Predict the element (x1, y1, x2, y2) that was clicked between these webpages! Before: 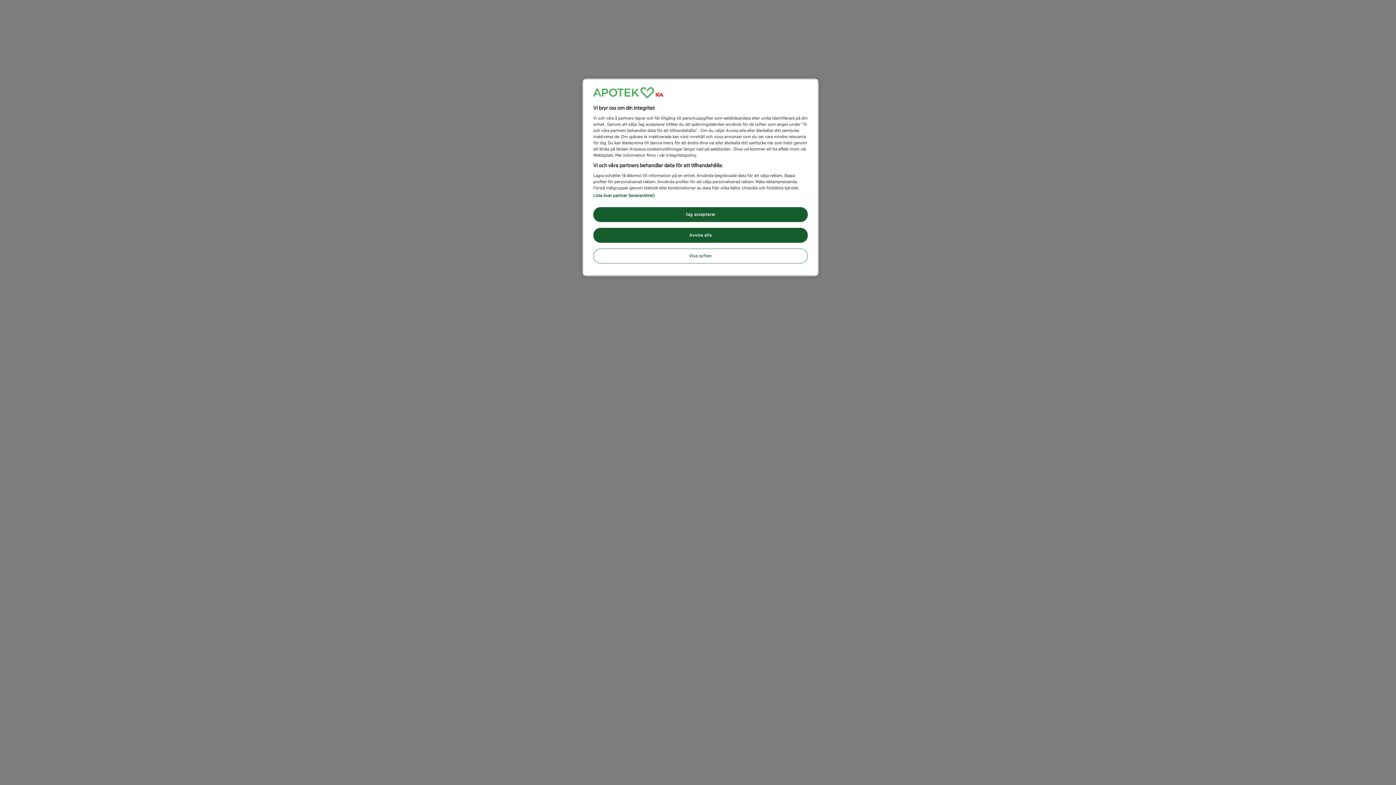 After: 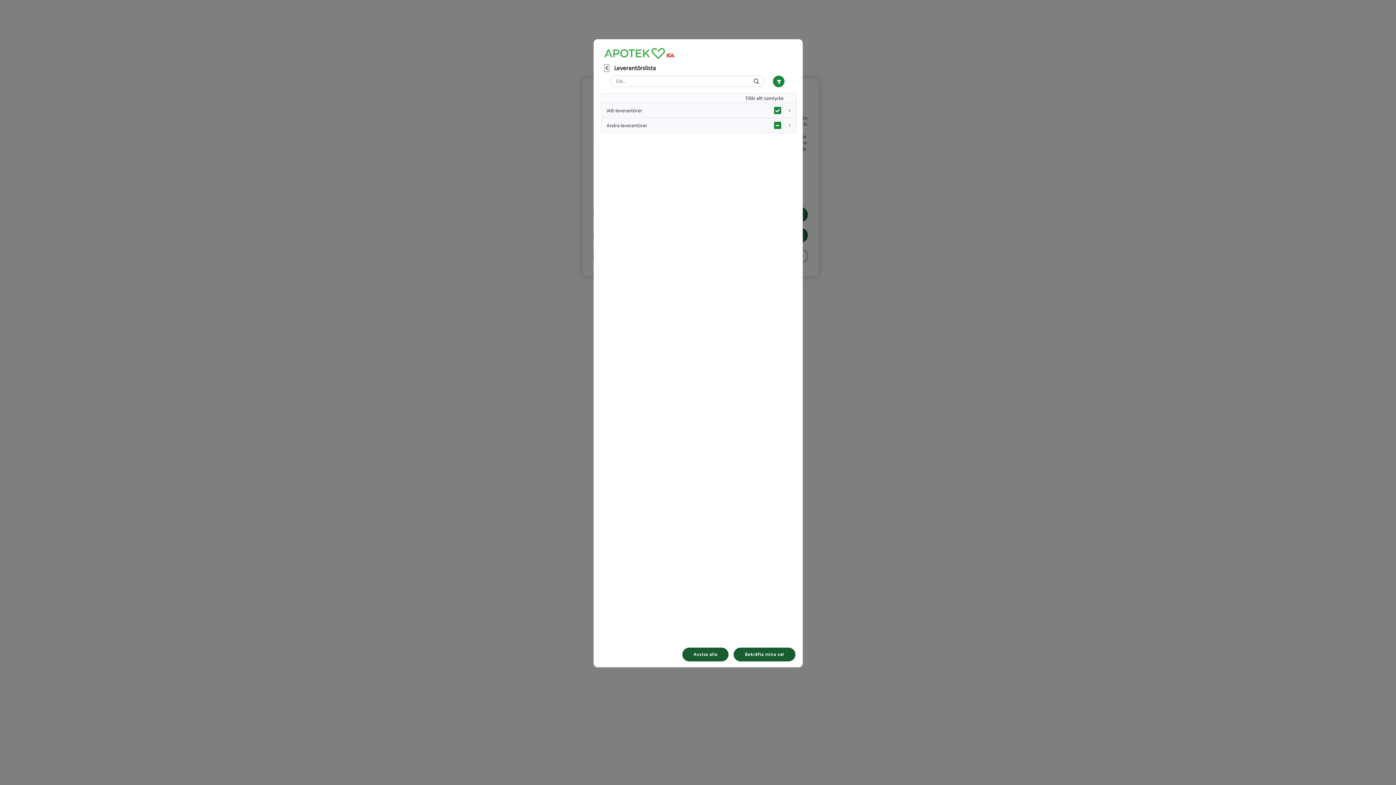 Action: bbox: (593, 193, 654, 198) label: Lista över partner (leverantörer)